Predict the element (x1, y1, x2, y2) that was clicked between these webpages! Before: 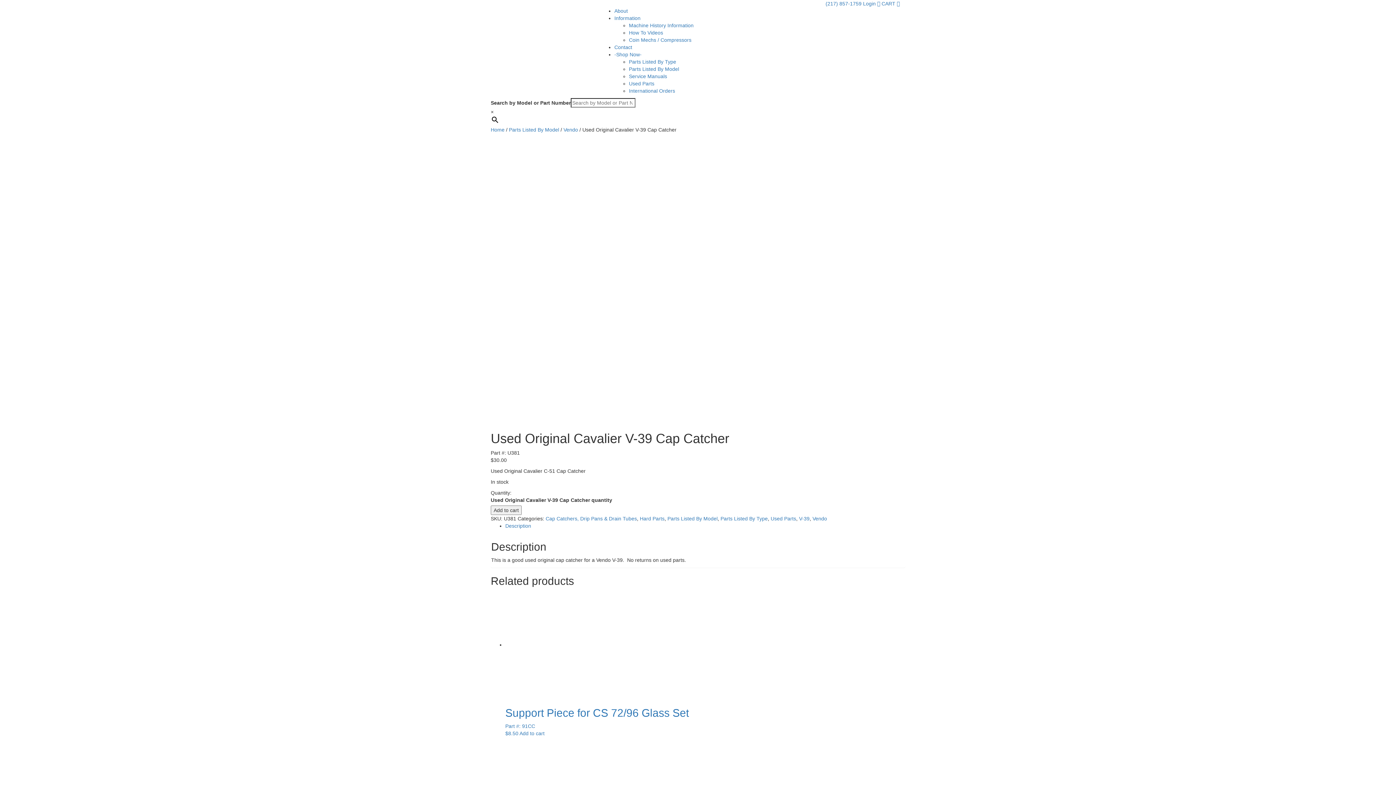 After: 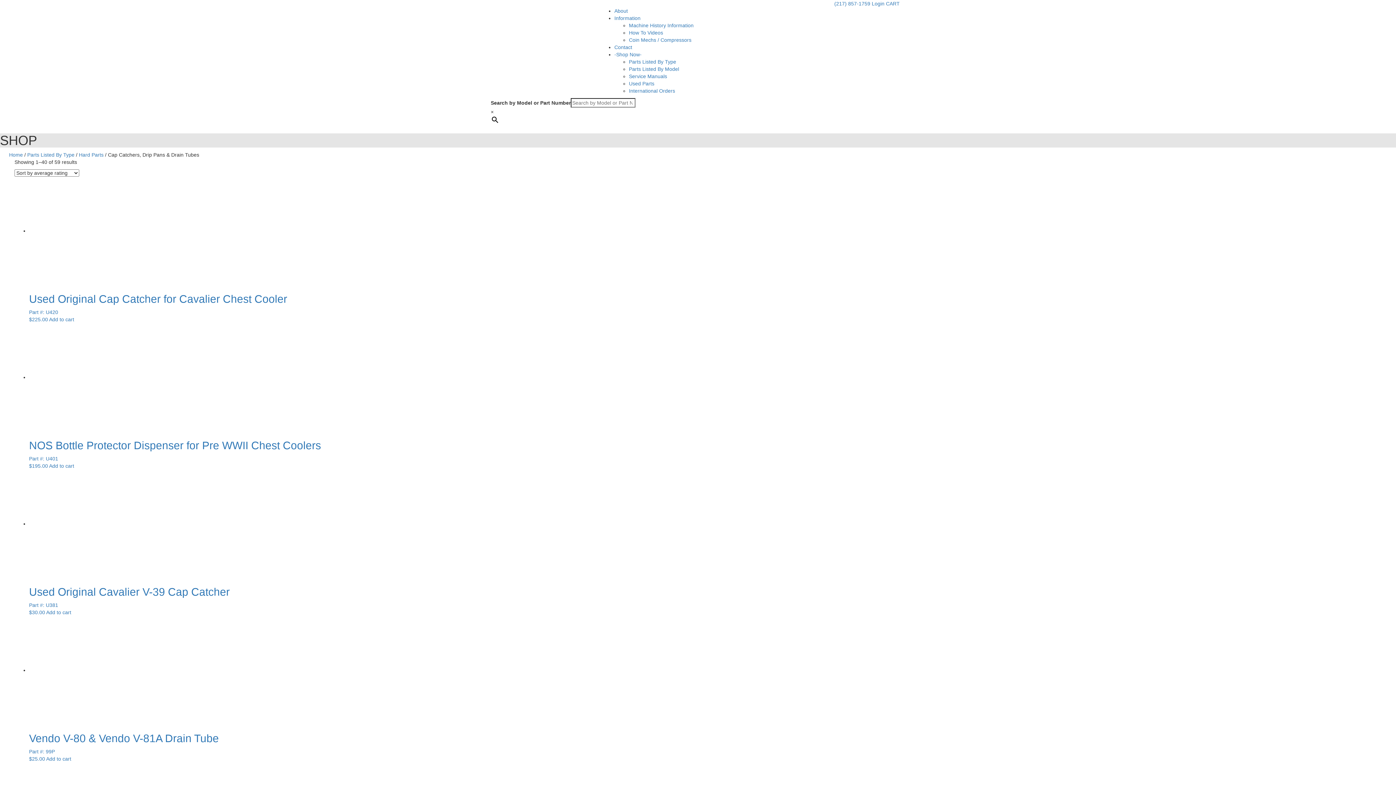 Action: label: Cap Catchers, Drip Pans & Drain Tubes bbox: (545, 516, 637, 521)